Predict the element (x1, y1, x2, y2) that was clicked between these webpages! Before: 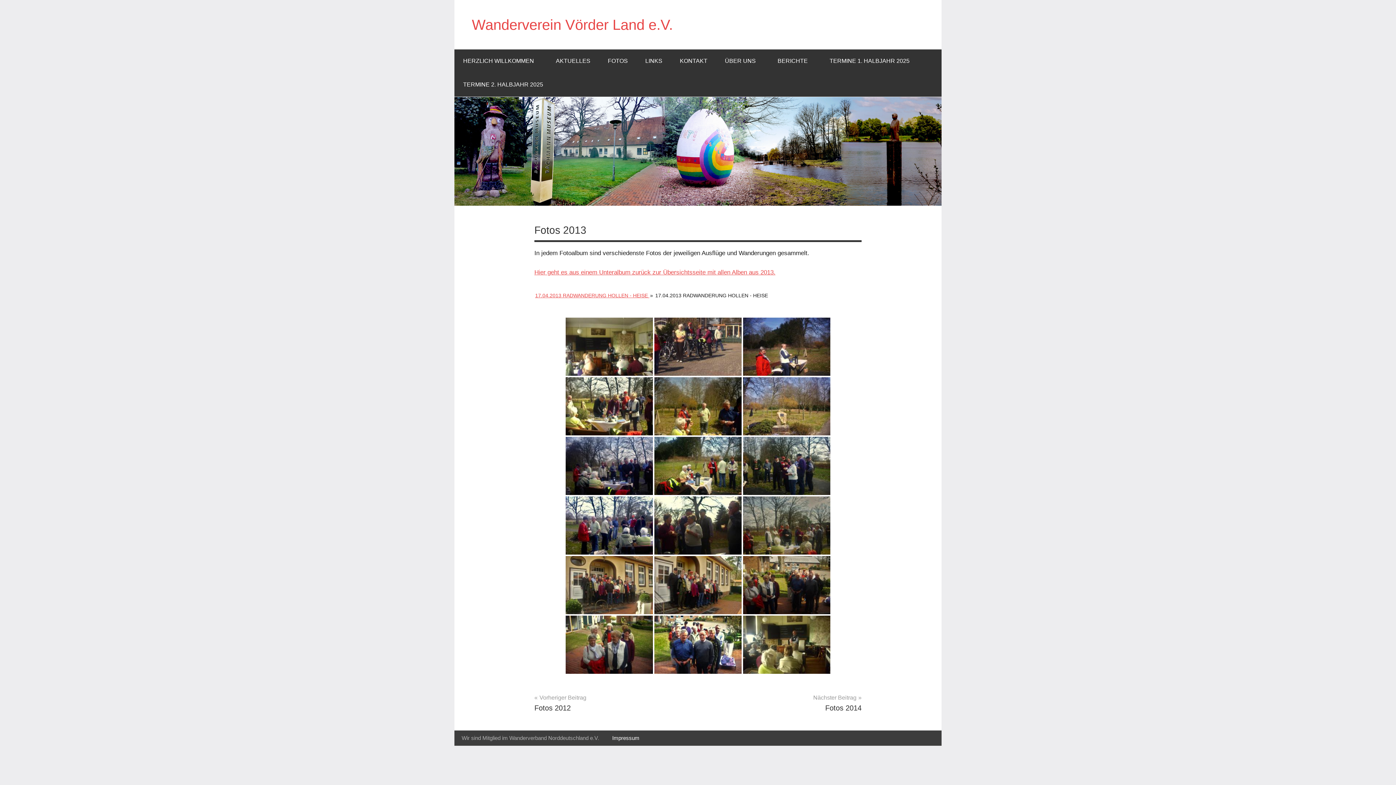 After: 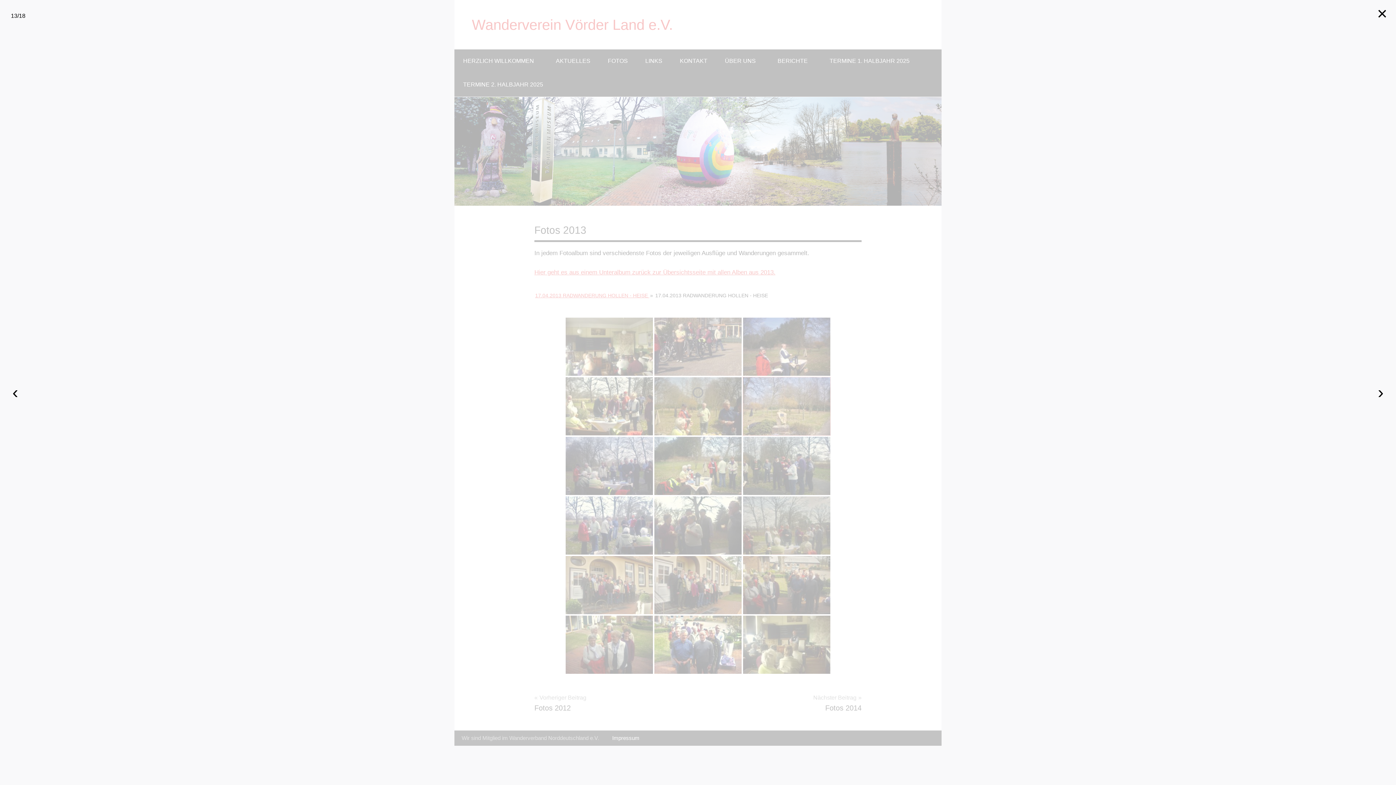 Action: bbox: (743, 377, 830, 435)